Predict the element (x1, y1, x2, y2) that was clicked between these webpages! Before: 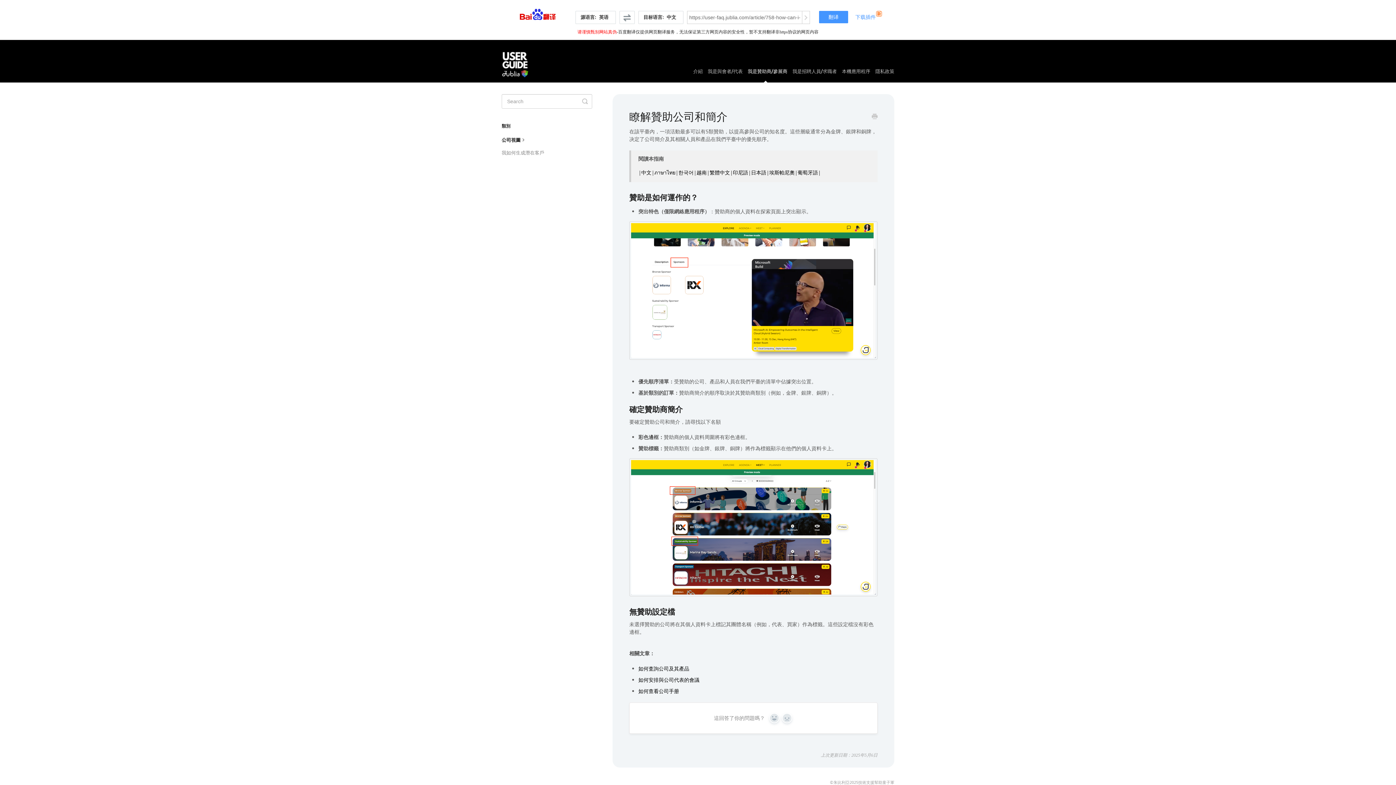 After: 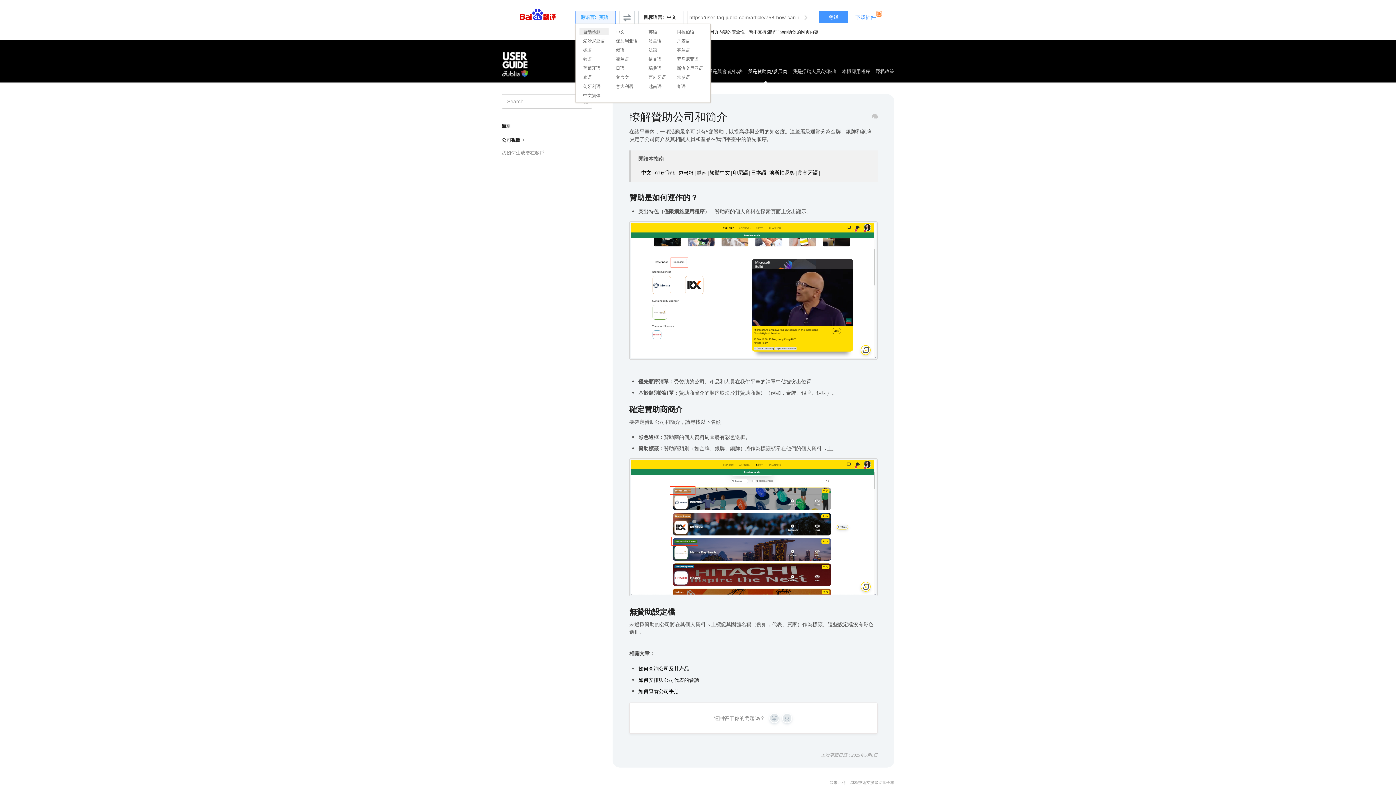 Action: bbox: (575, 10, 616, 24) label: 源语言:  英语 